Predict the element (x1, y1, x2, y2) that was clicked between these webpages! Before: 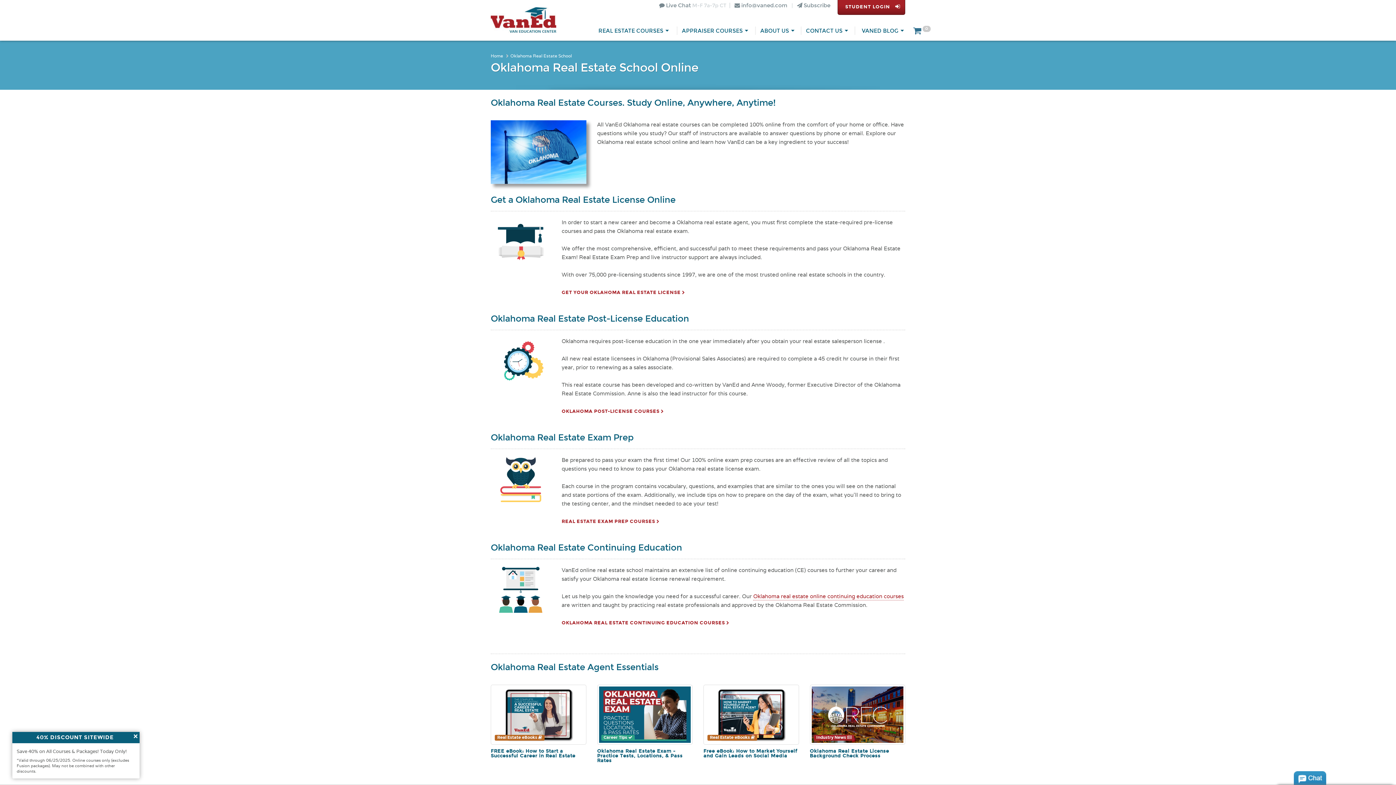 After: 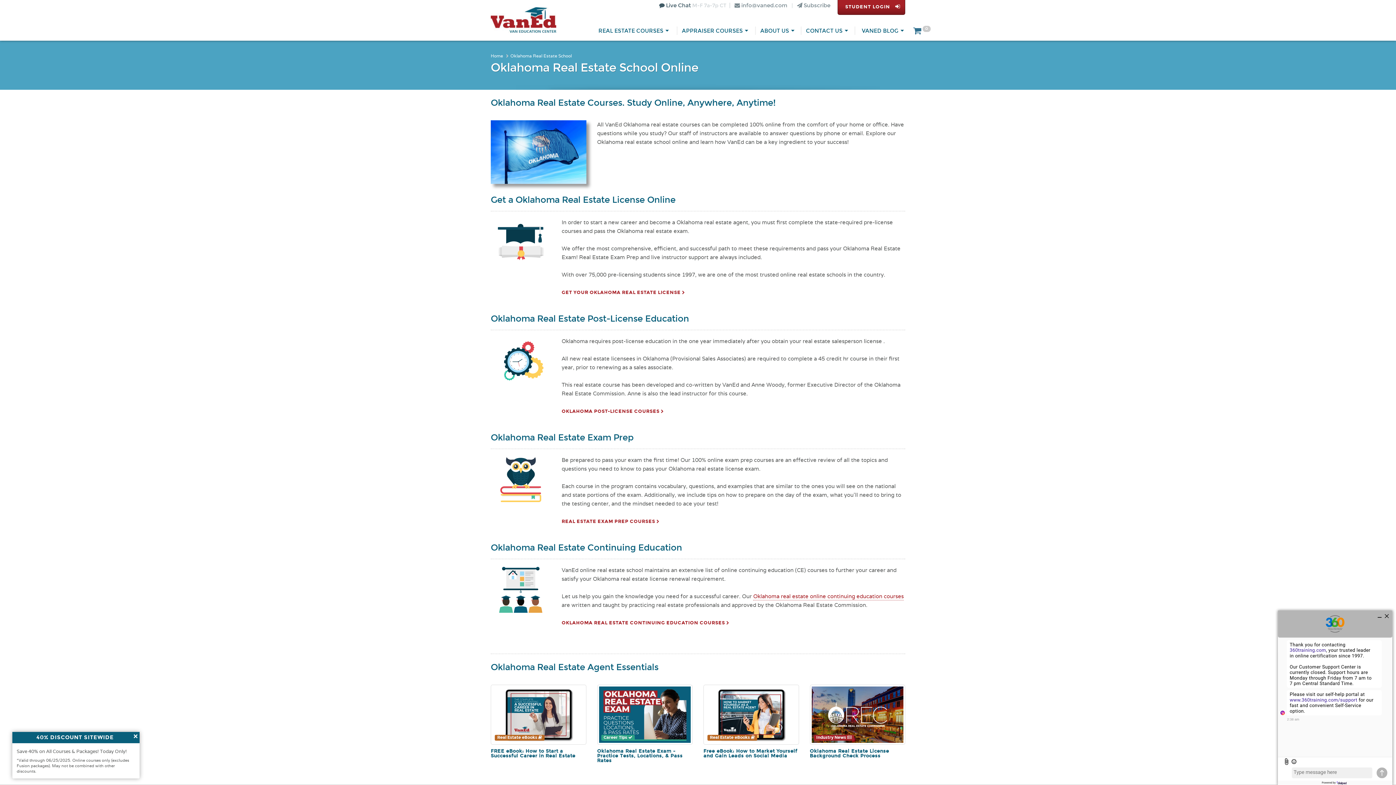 Action: bbox: (659, 2, 690, 8) label:  Live Chat